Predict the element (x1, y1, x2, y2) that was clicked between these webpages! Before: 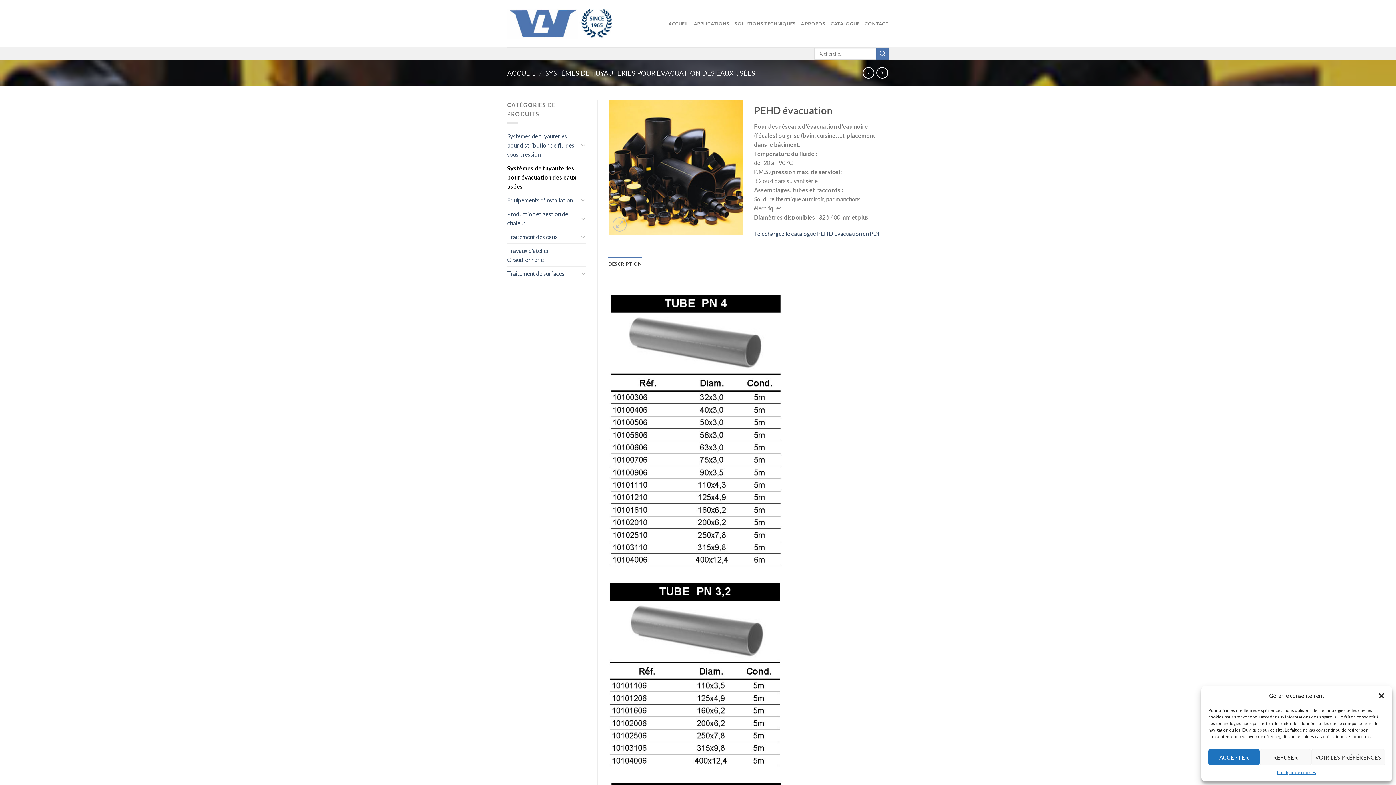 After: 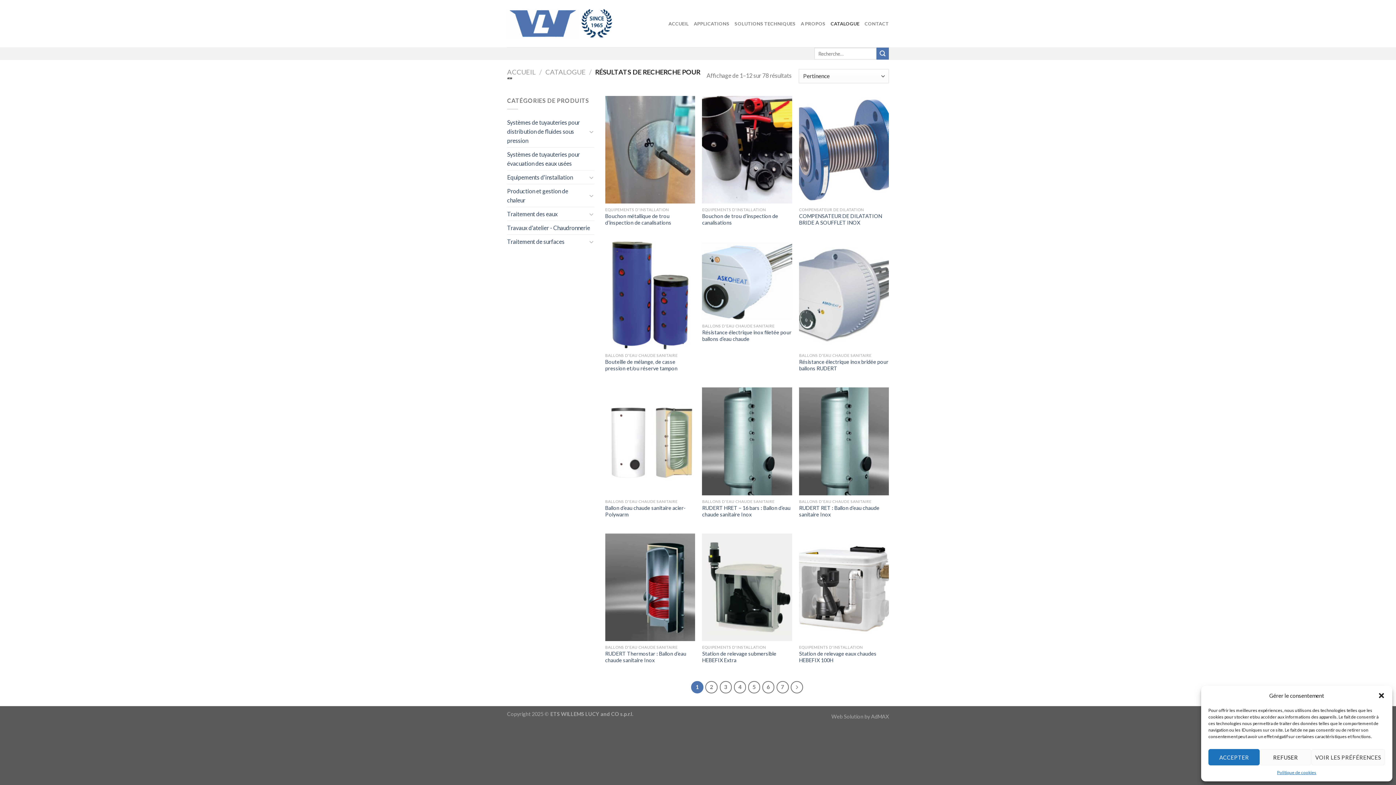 Action: bbox: (876, 47, 889, 59) label: Submit